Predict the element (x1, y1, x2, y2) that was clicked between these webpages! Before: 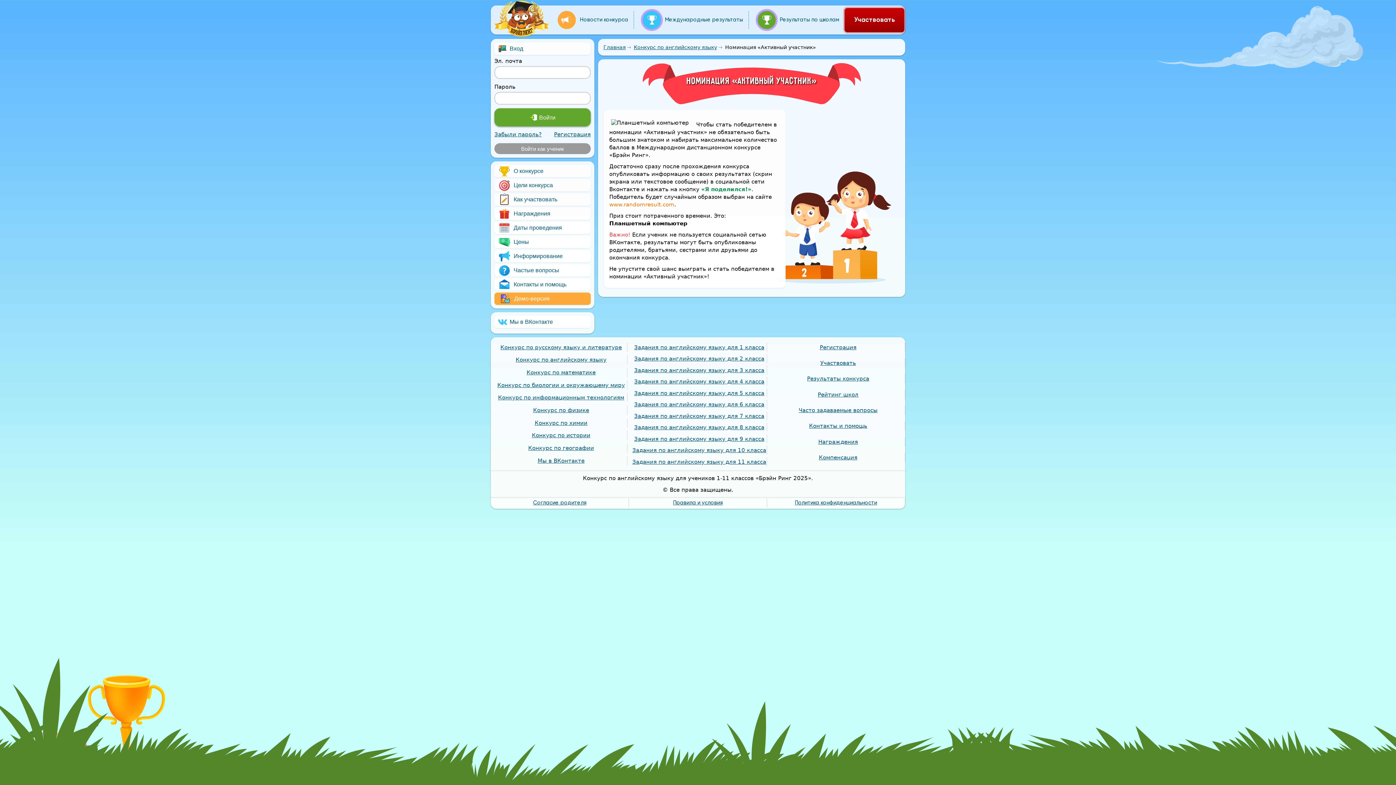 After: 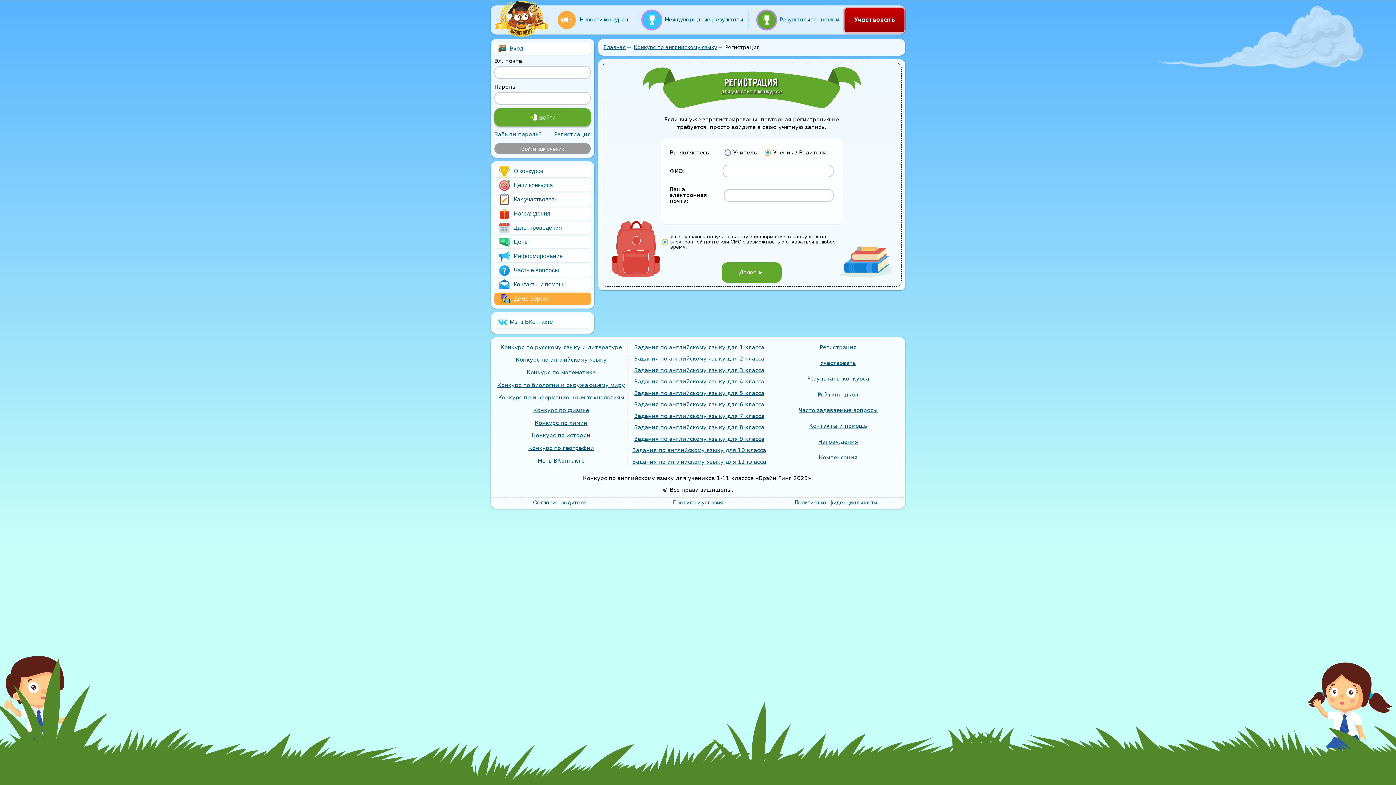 Action: label: Регистрация bbox: (554, 130, 590, 138)